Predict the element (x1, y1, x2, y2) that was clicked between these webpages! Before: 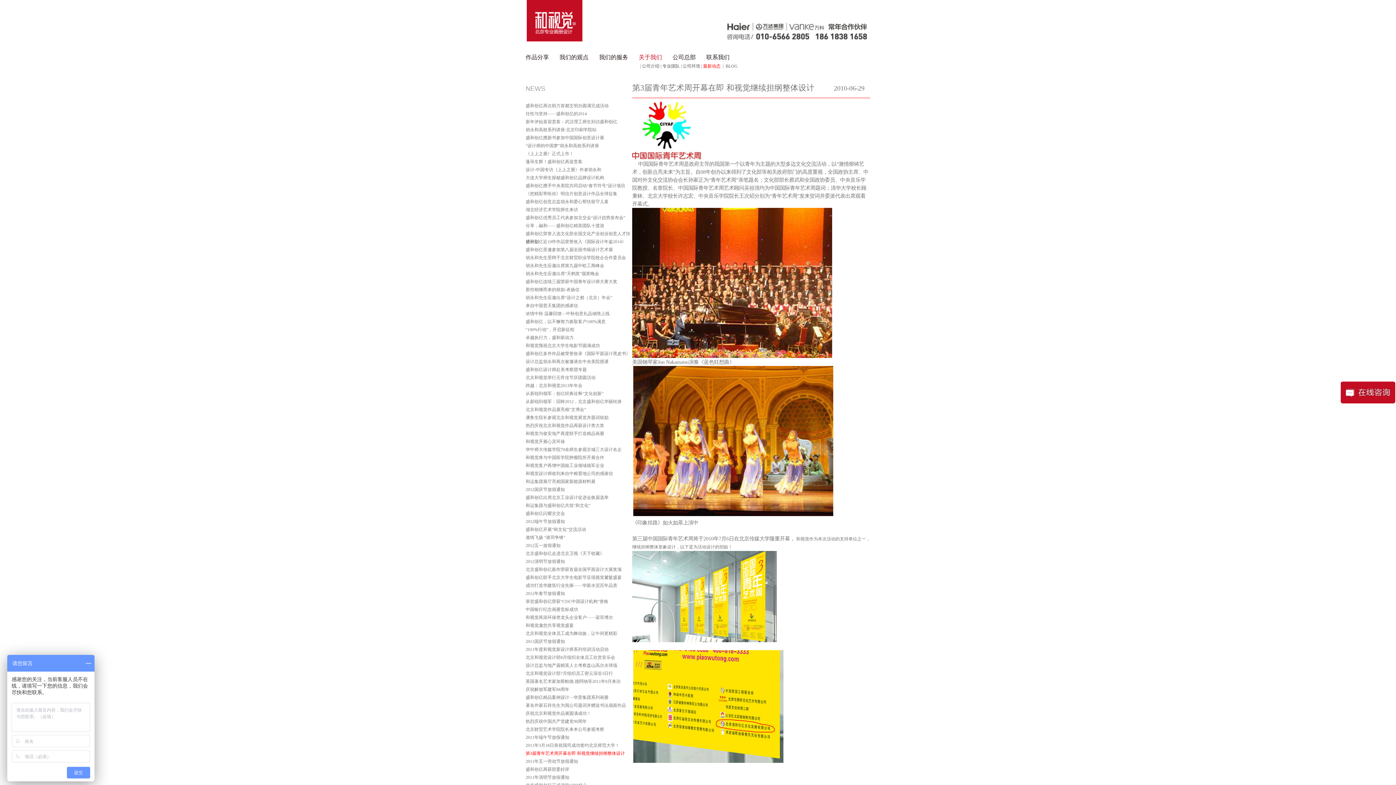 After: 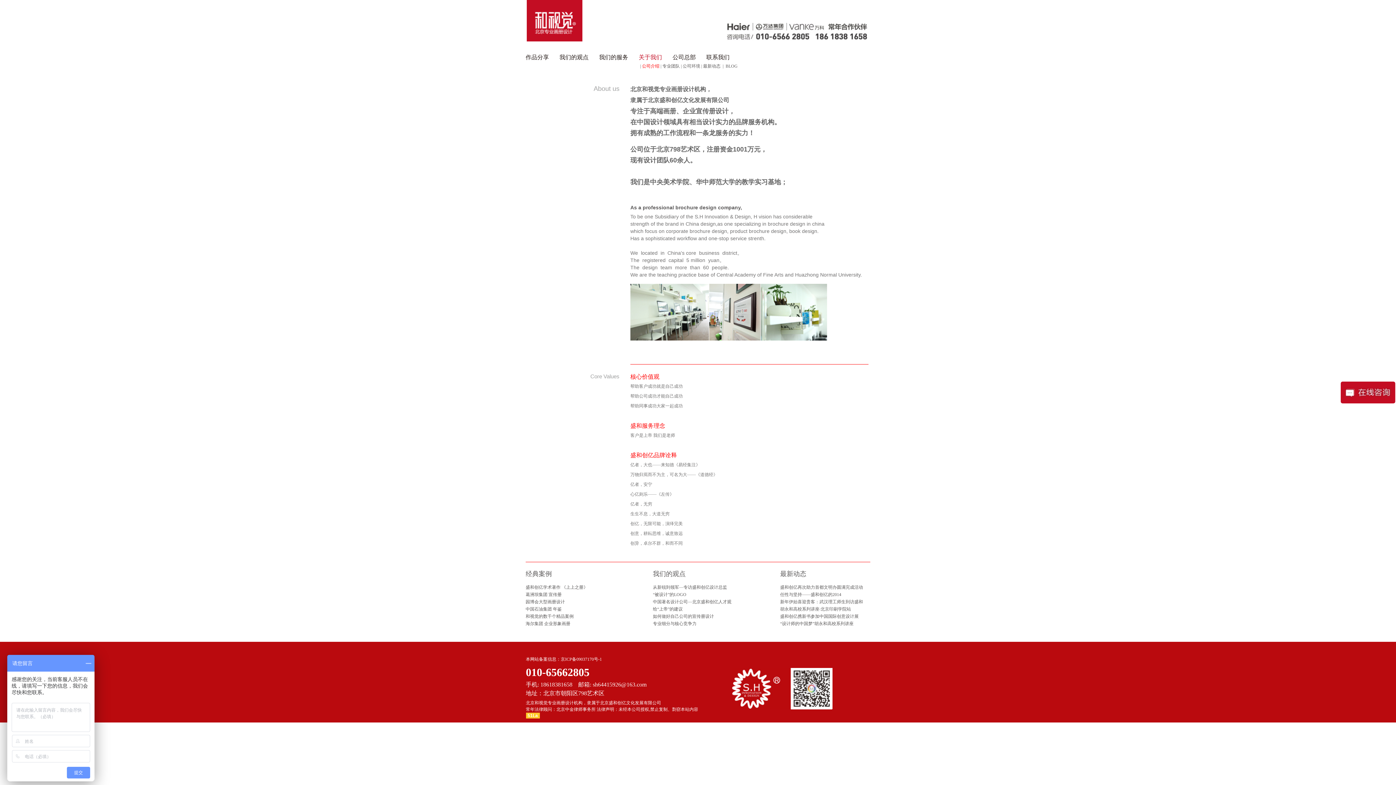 Action: bbox: (642, 63, 659, 68) label: 公司介绍